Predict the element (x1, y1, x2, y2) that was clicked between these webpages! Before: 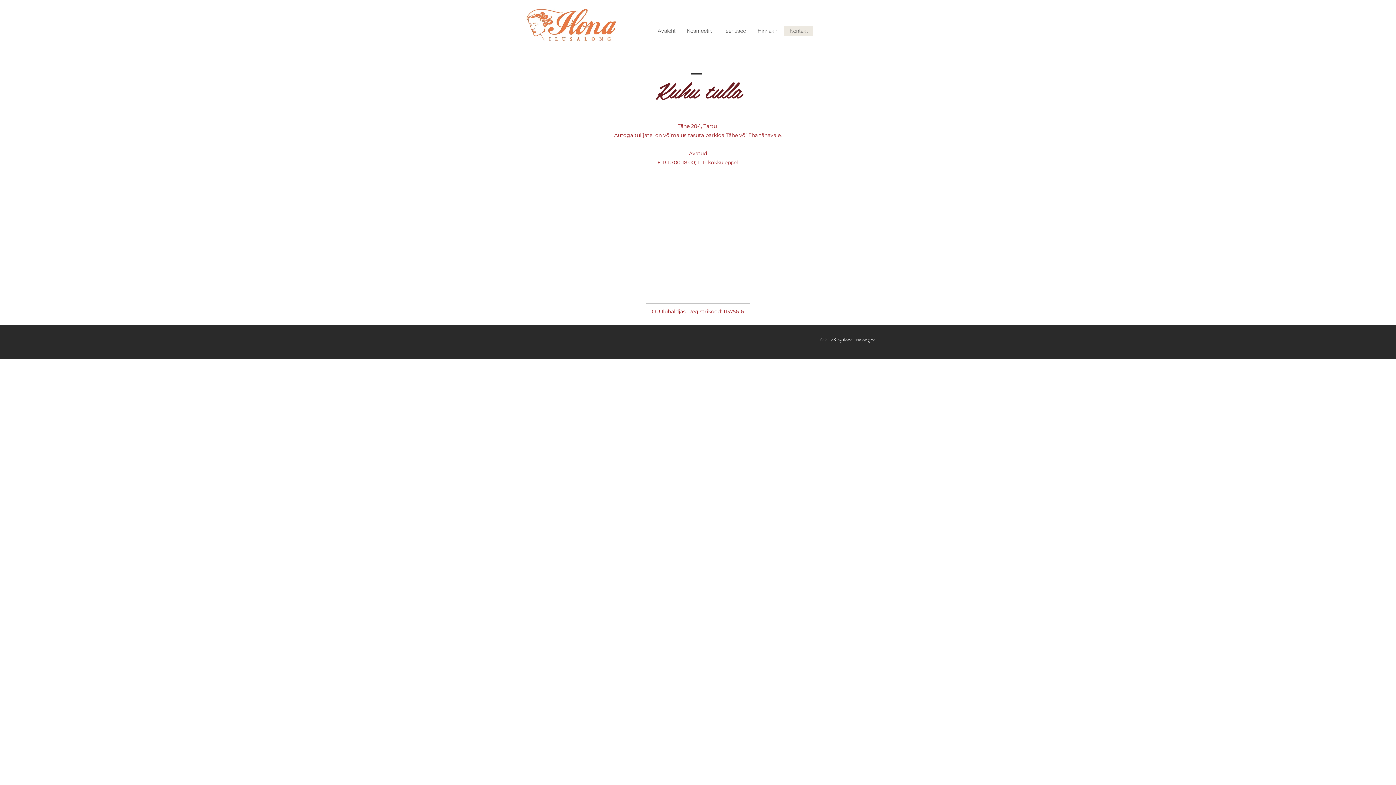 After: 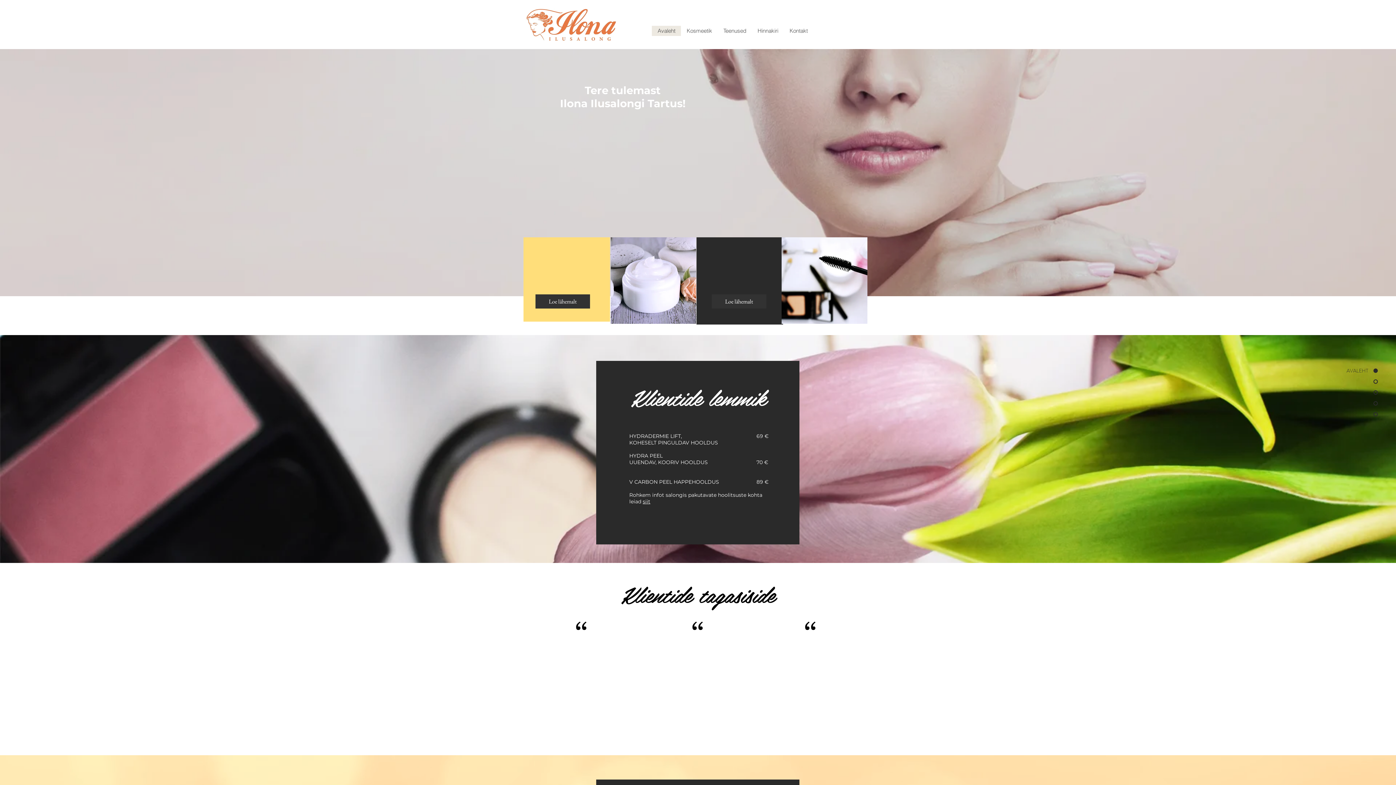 Action: bbox: (652, 25, 681, 36) label: Avaleht